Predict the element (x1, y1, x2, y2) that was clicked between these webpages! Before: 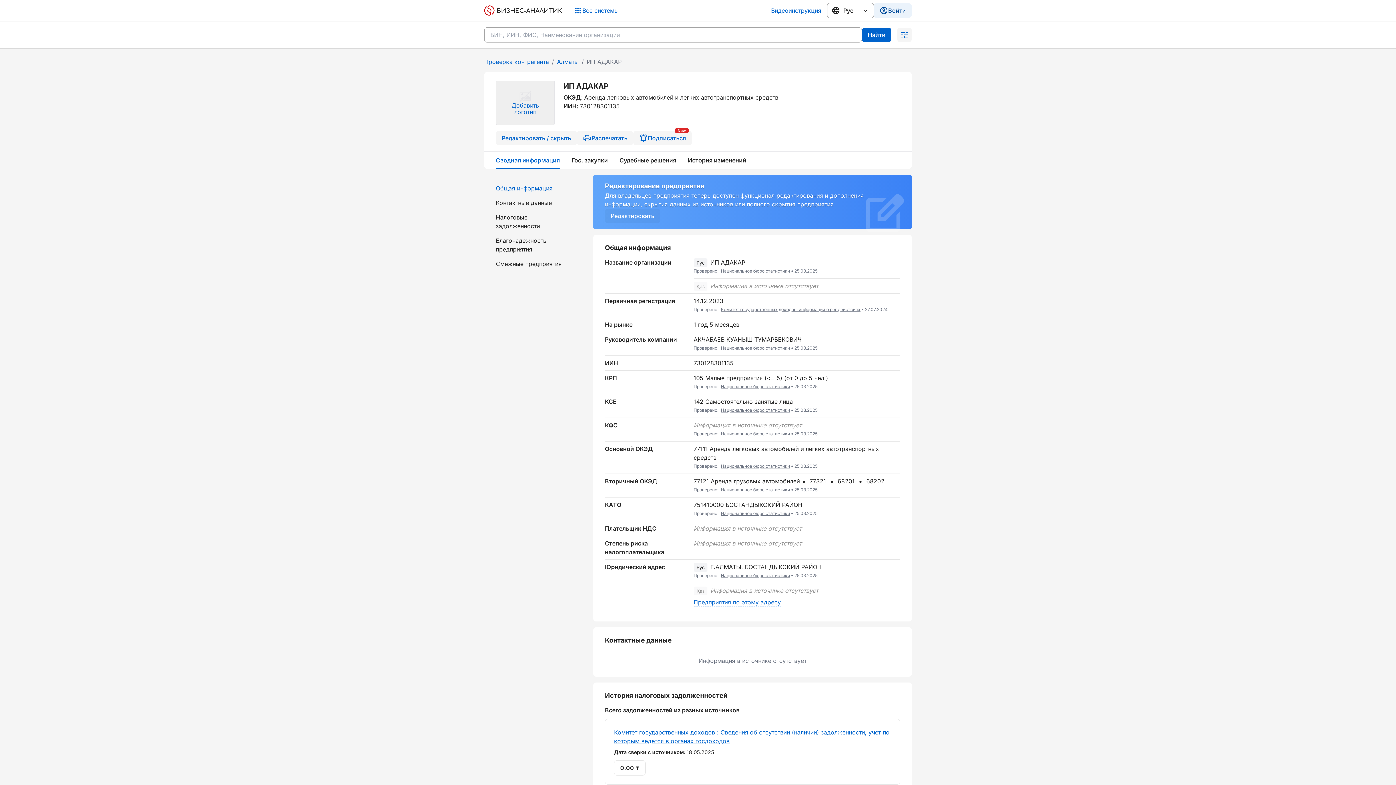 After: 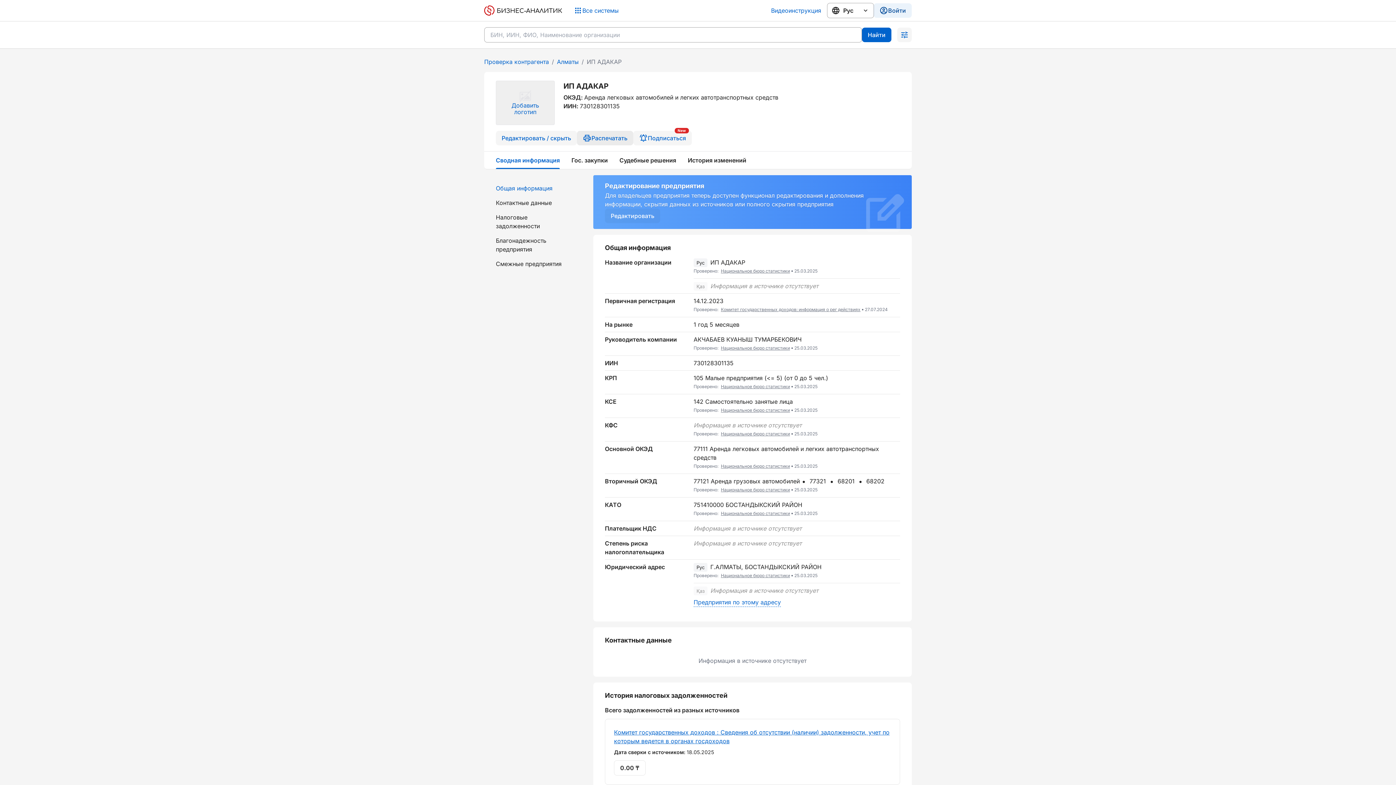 Action: label: Распечатать bbox: (577, 130, 633, 145)